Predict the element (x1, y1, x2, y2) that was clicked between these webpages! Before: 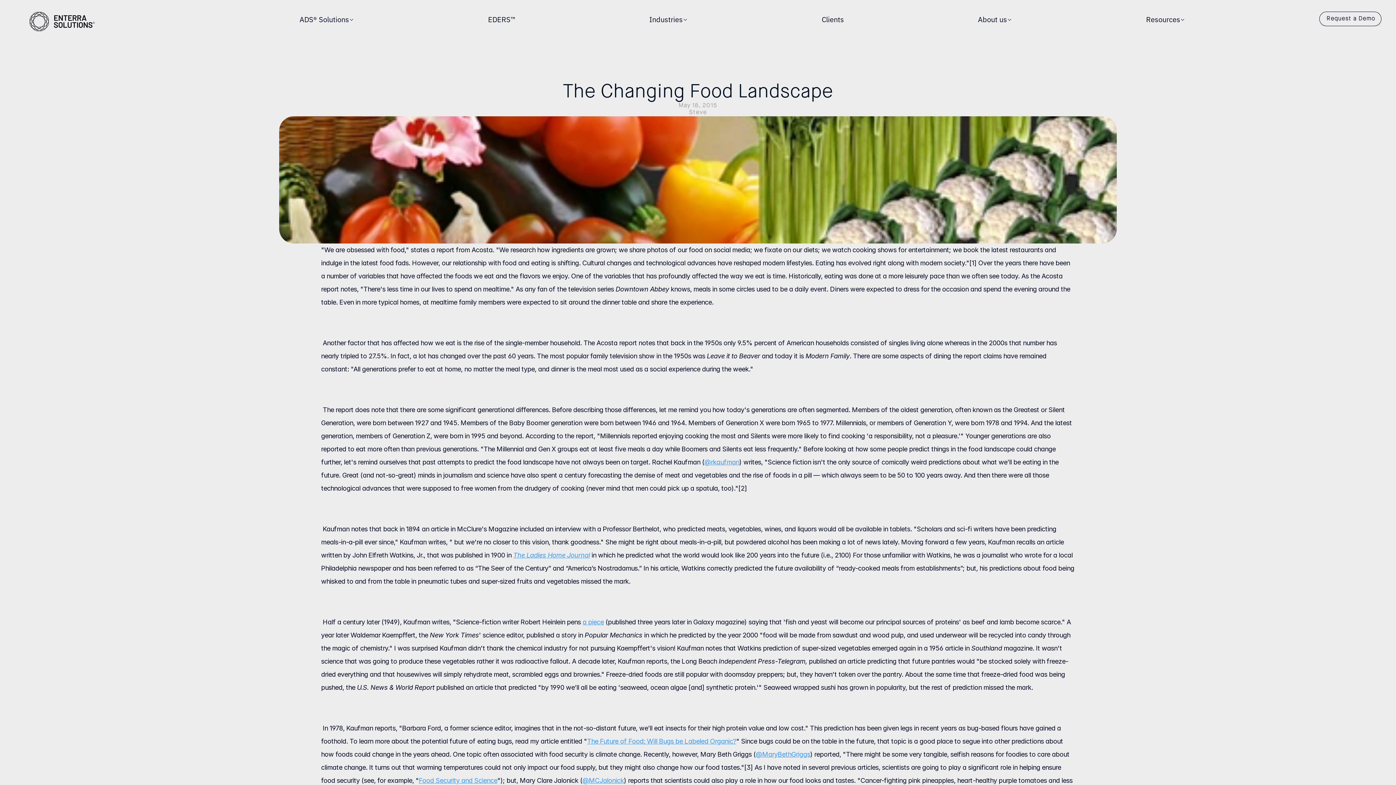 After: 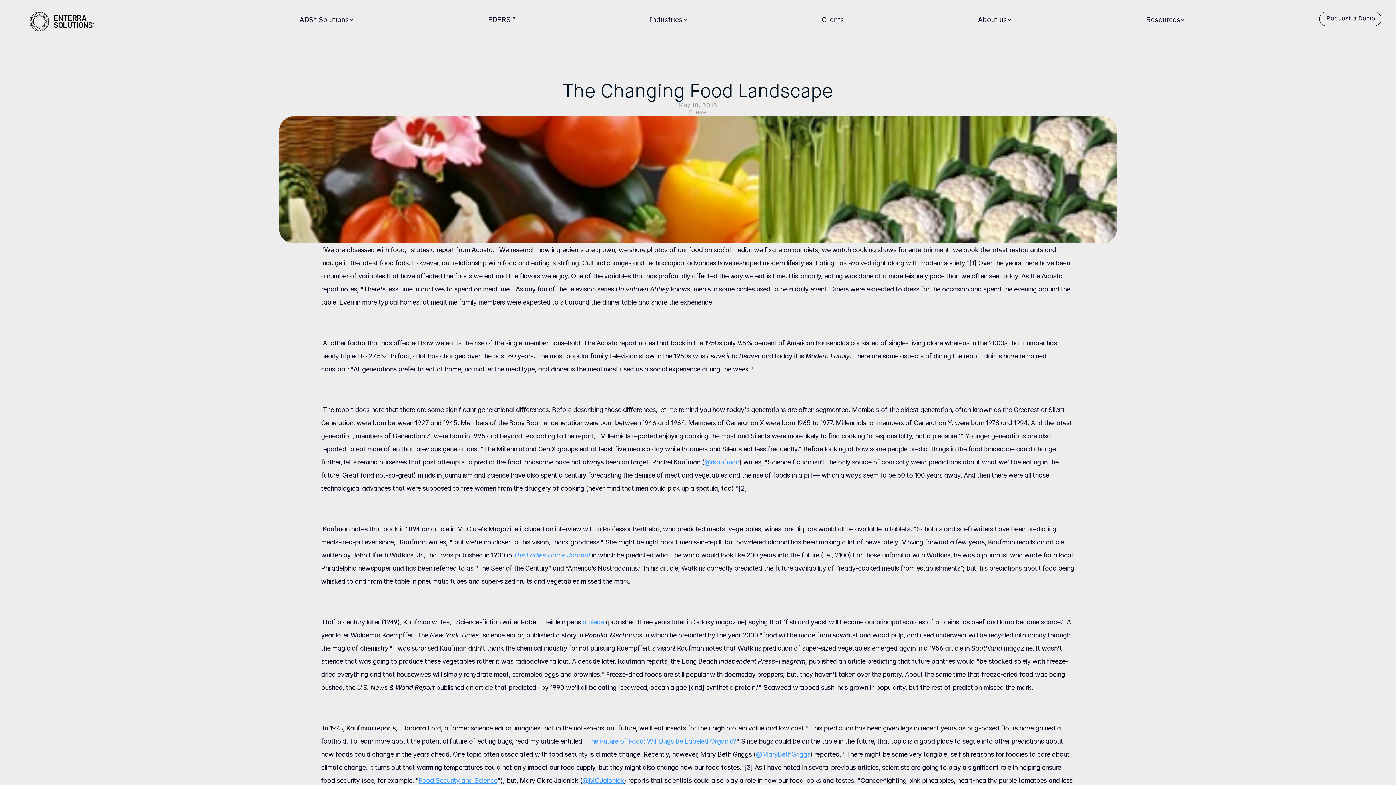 Action: label: Resources bbox: (1146, 11, 1185, 26)